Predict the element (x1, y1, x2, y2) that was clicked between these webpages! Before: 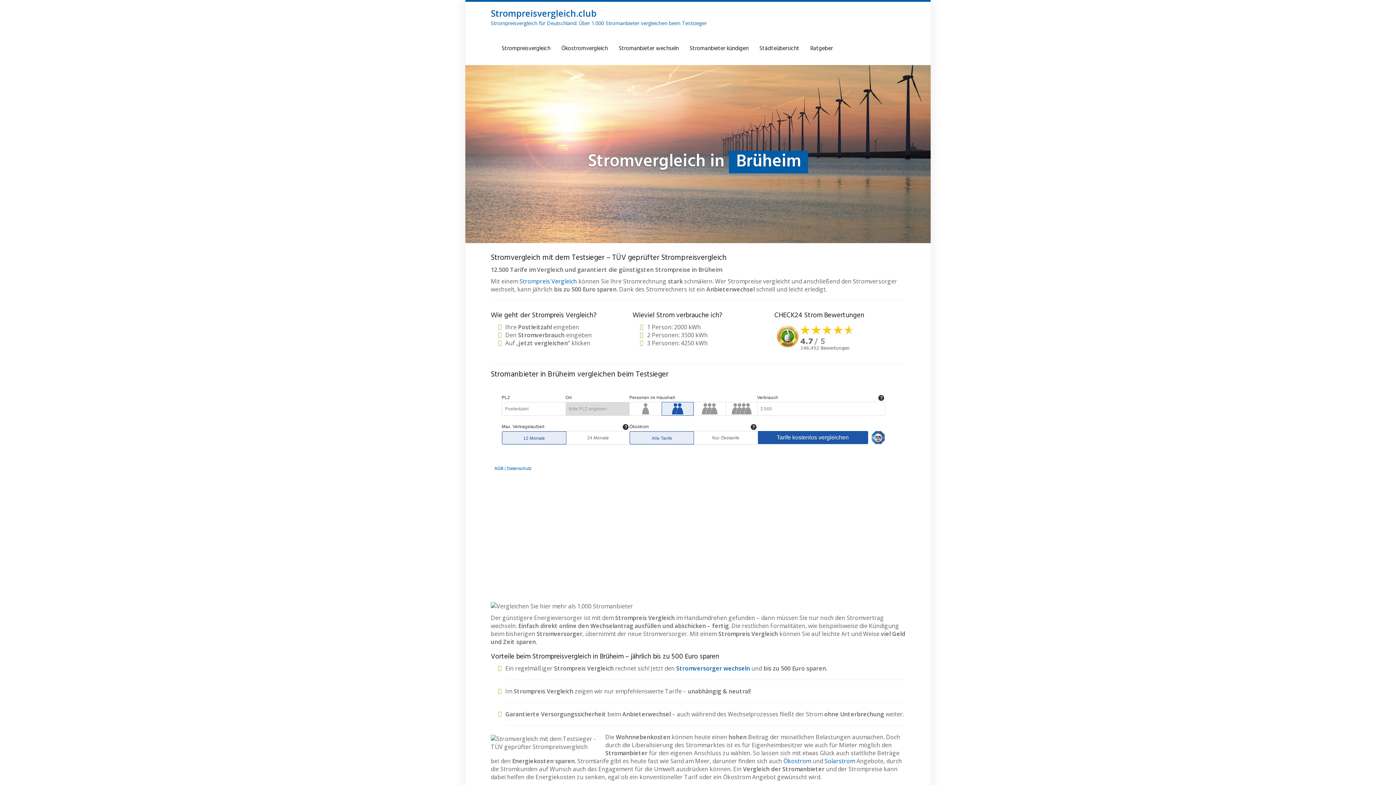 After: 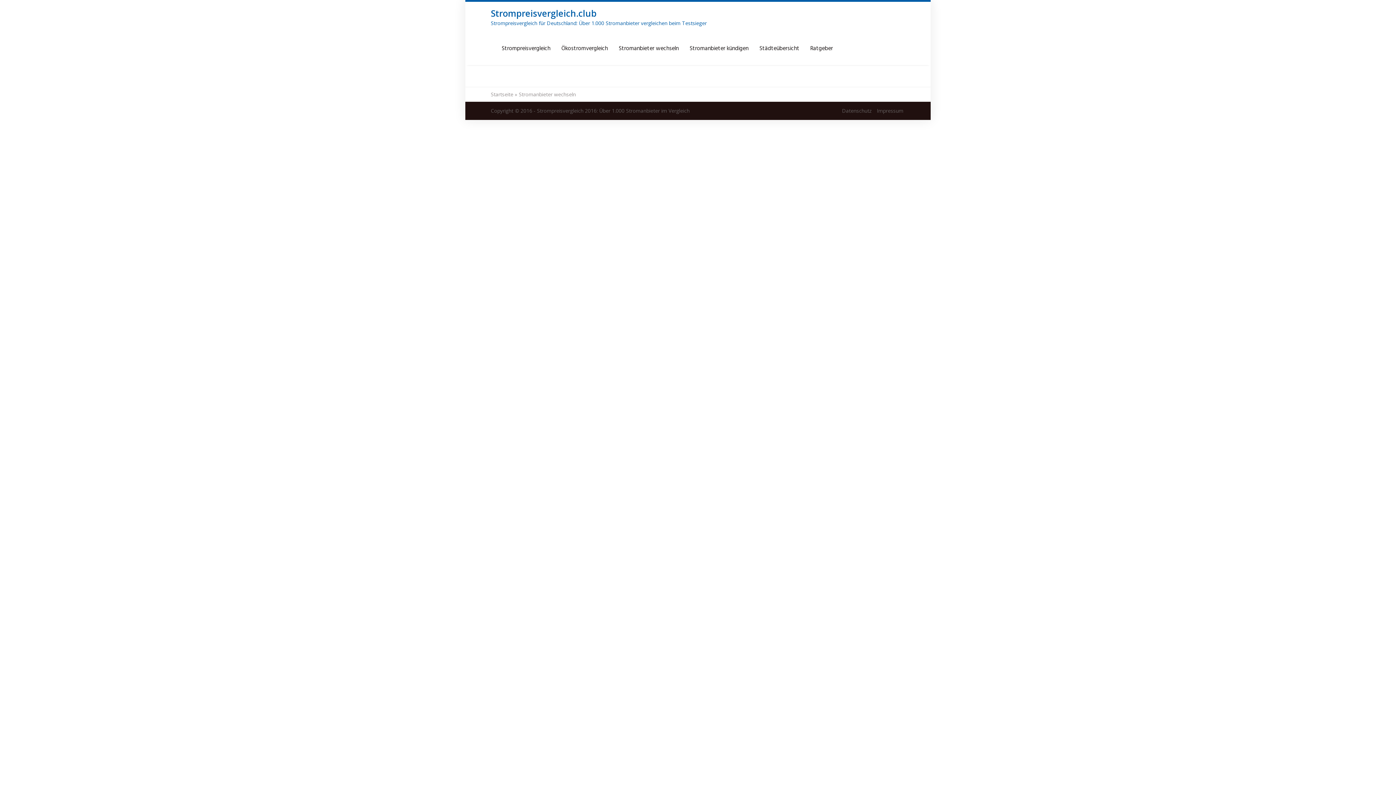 Action: bbox: (676, 664, 750, 672) label: Stromversorger wechseln